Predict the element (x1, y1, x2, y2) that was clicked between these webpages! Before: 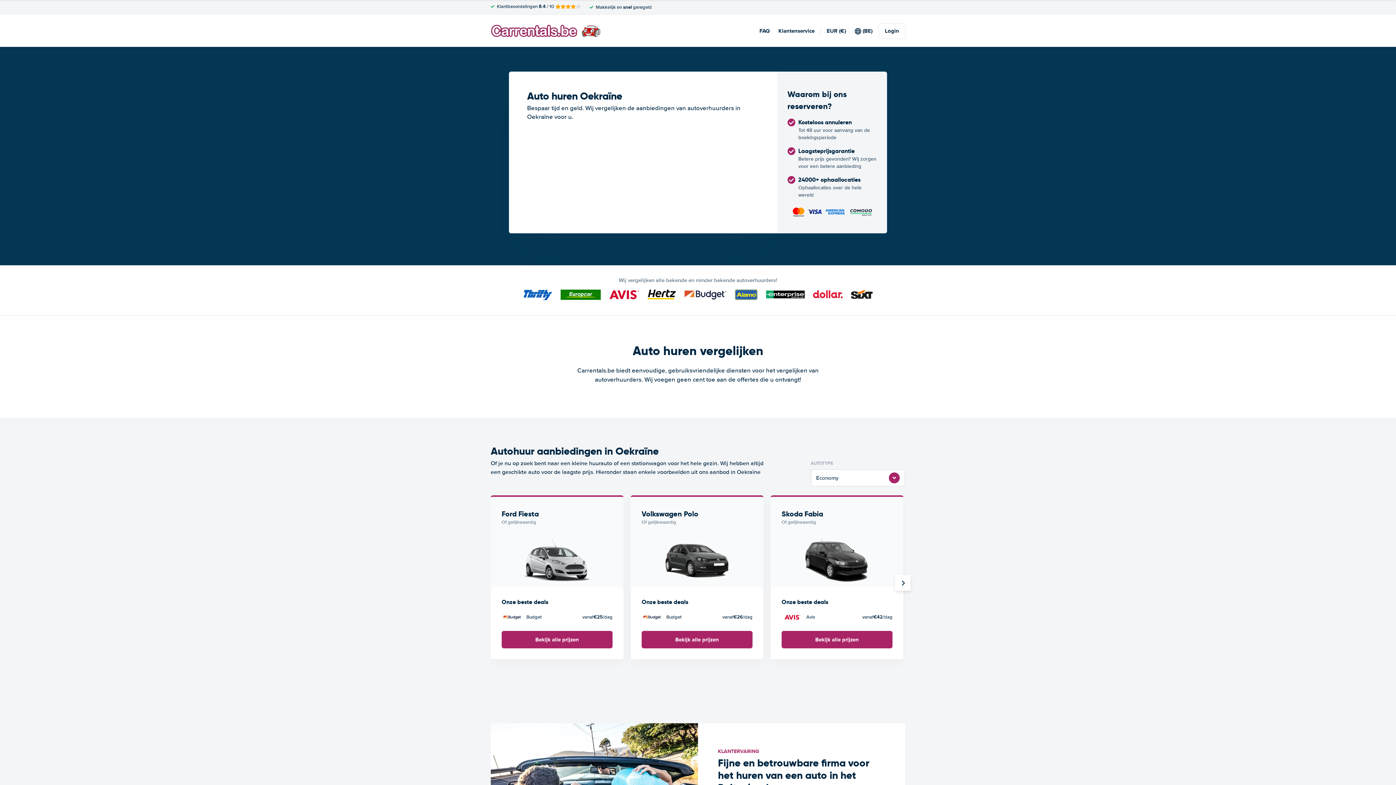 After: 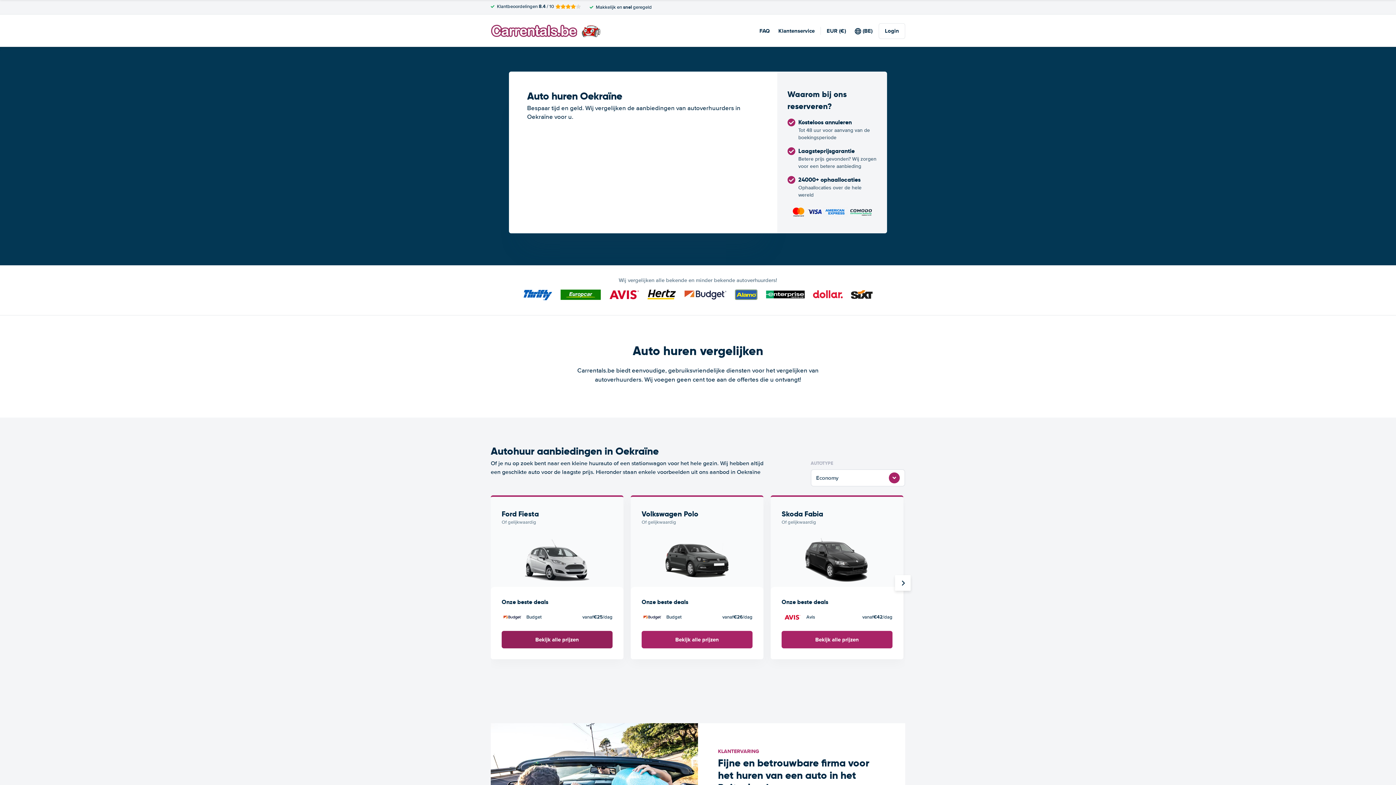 Action: bbox: (501, 631, 612, 648) label: Bekijk alle prijzen